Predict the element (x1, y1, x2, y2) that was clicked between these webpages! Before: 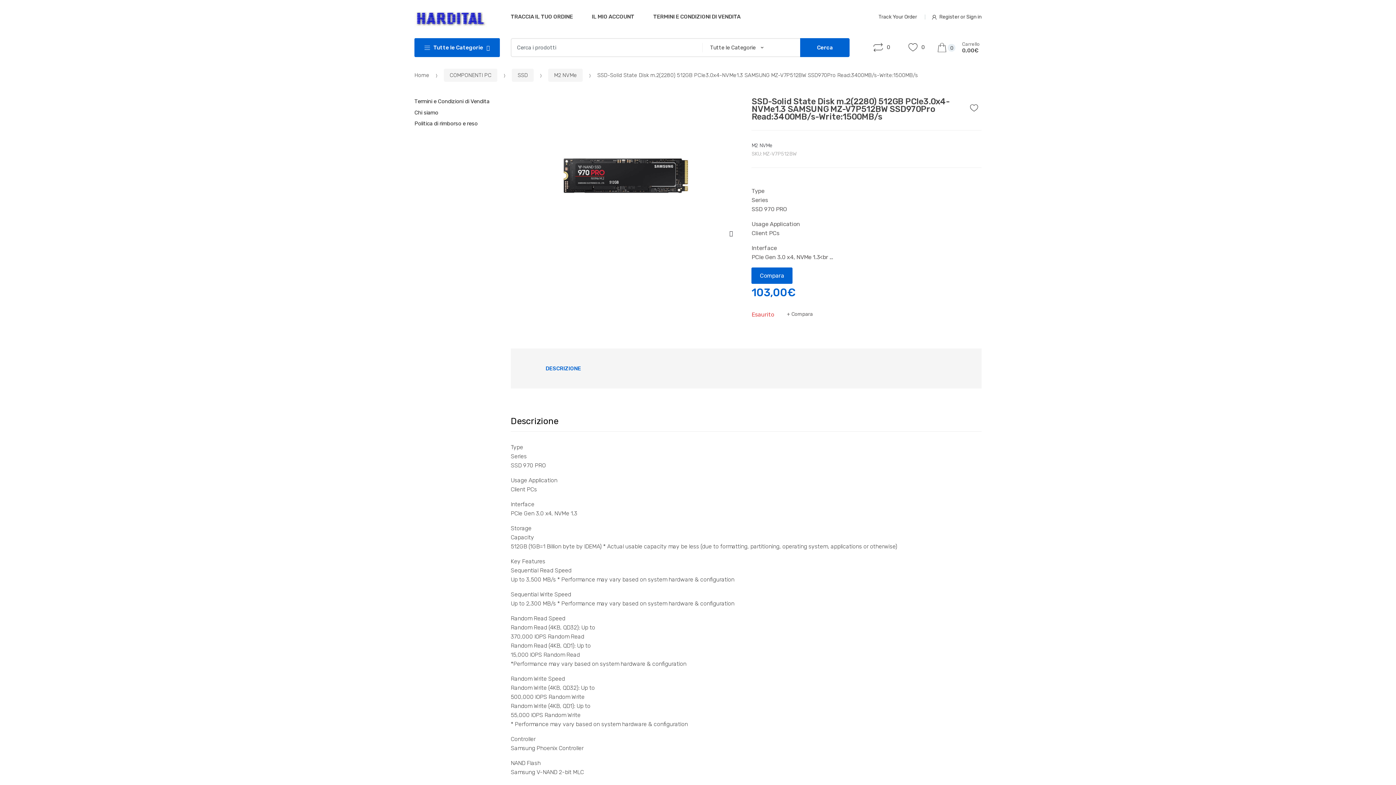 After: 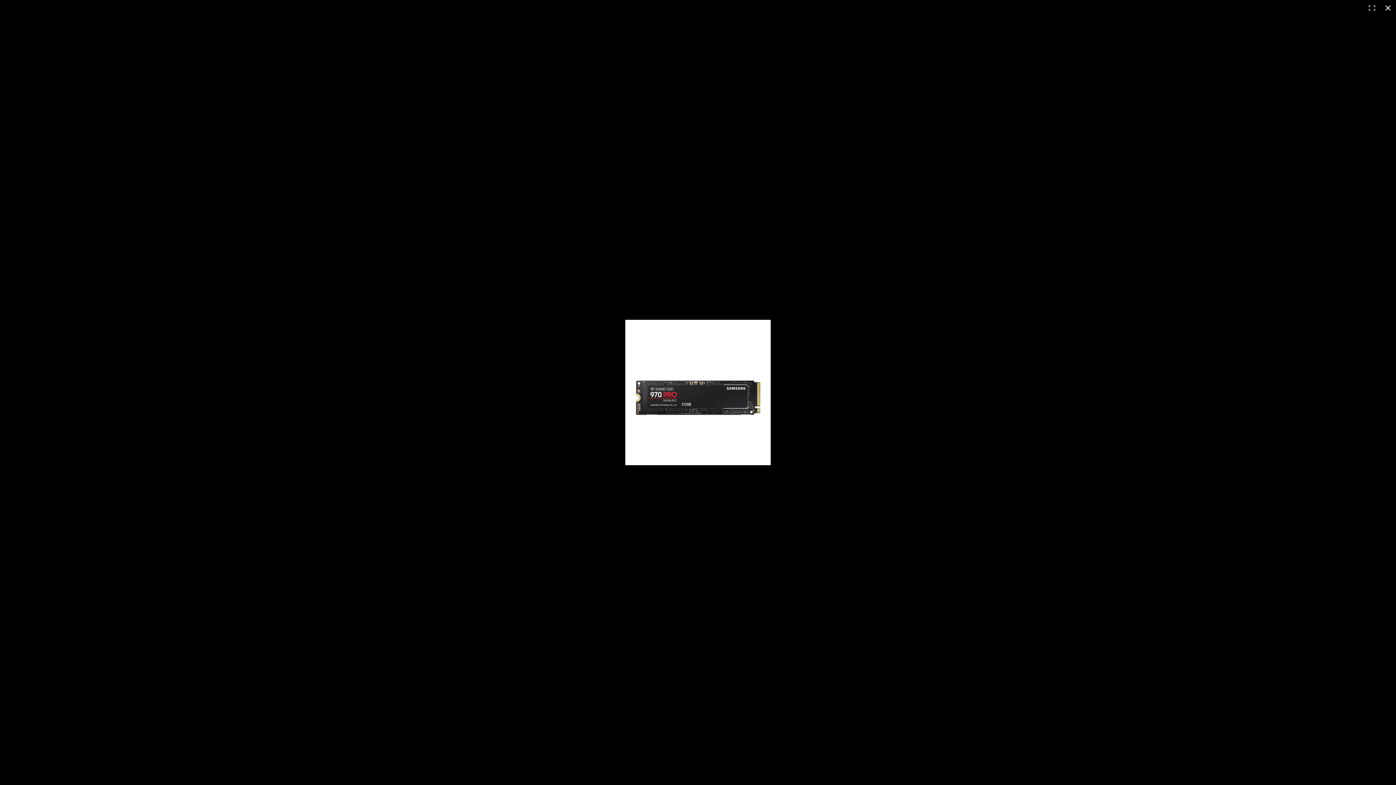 Action: bbox: (725, 228, 737, 239) label: Visualizza la galleria di immagini a schermo intero